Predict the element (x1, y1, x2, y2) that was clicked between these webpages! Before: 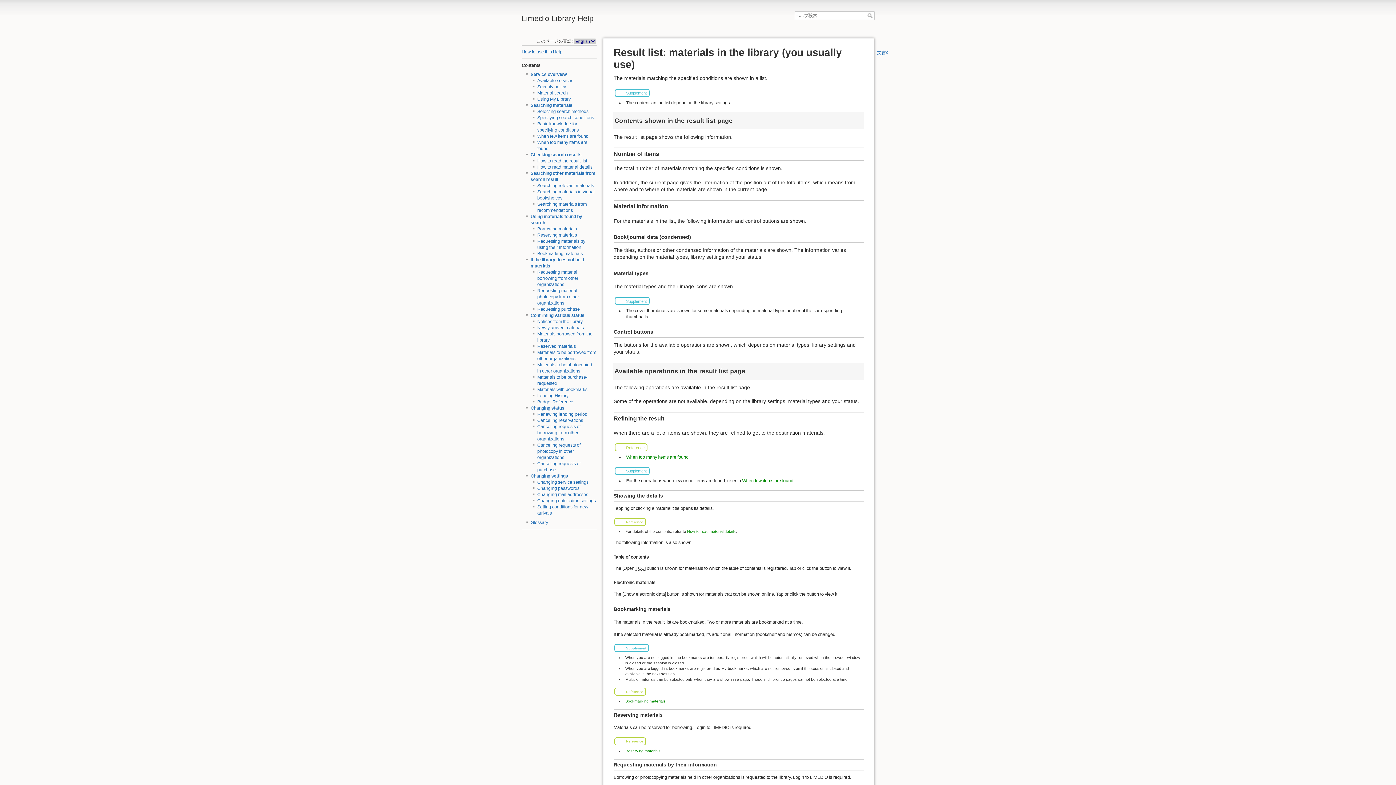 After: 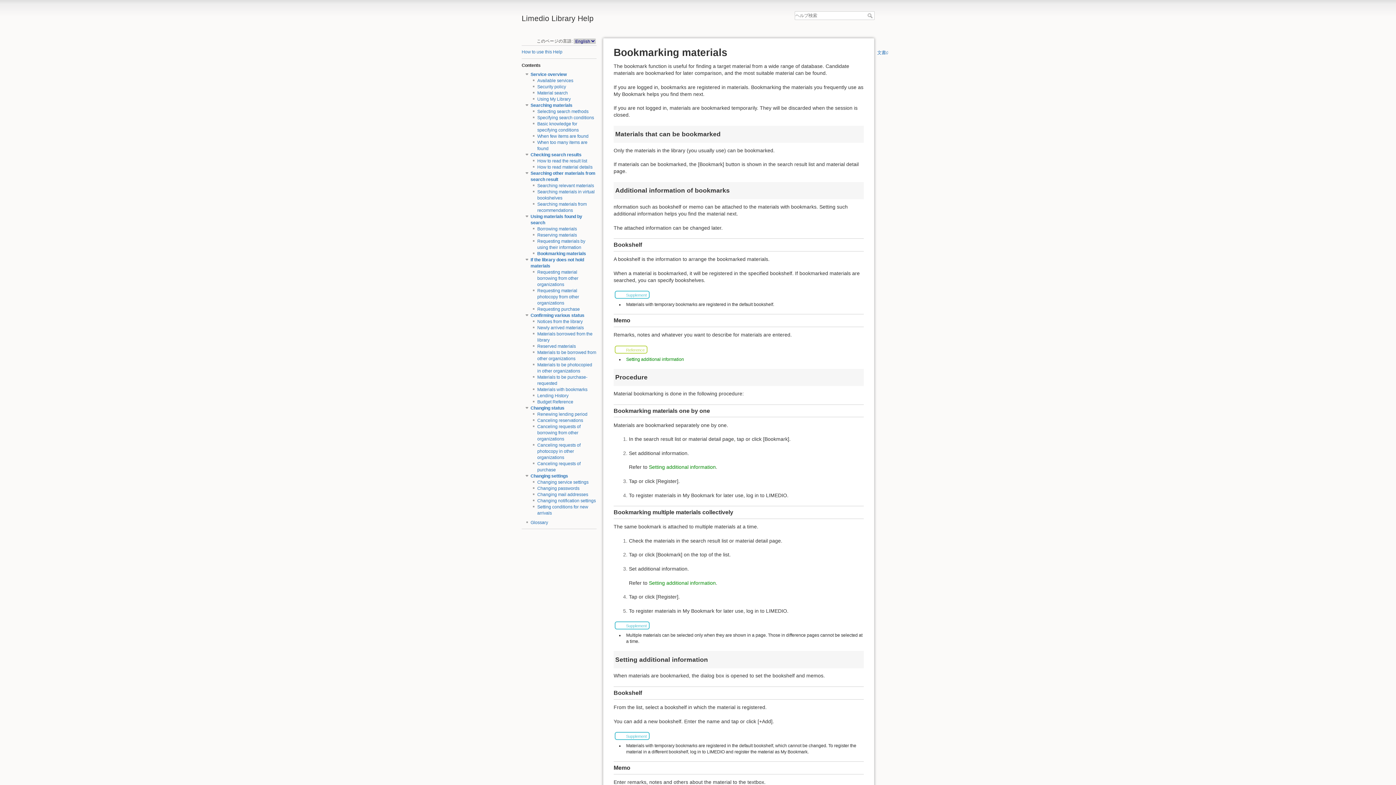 Action: label: Bookmarking materials bbox: (625, 699, 665, 703)